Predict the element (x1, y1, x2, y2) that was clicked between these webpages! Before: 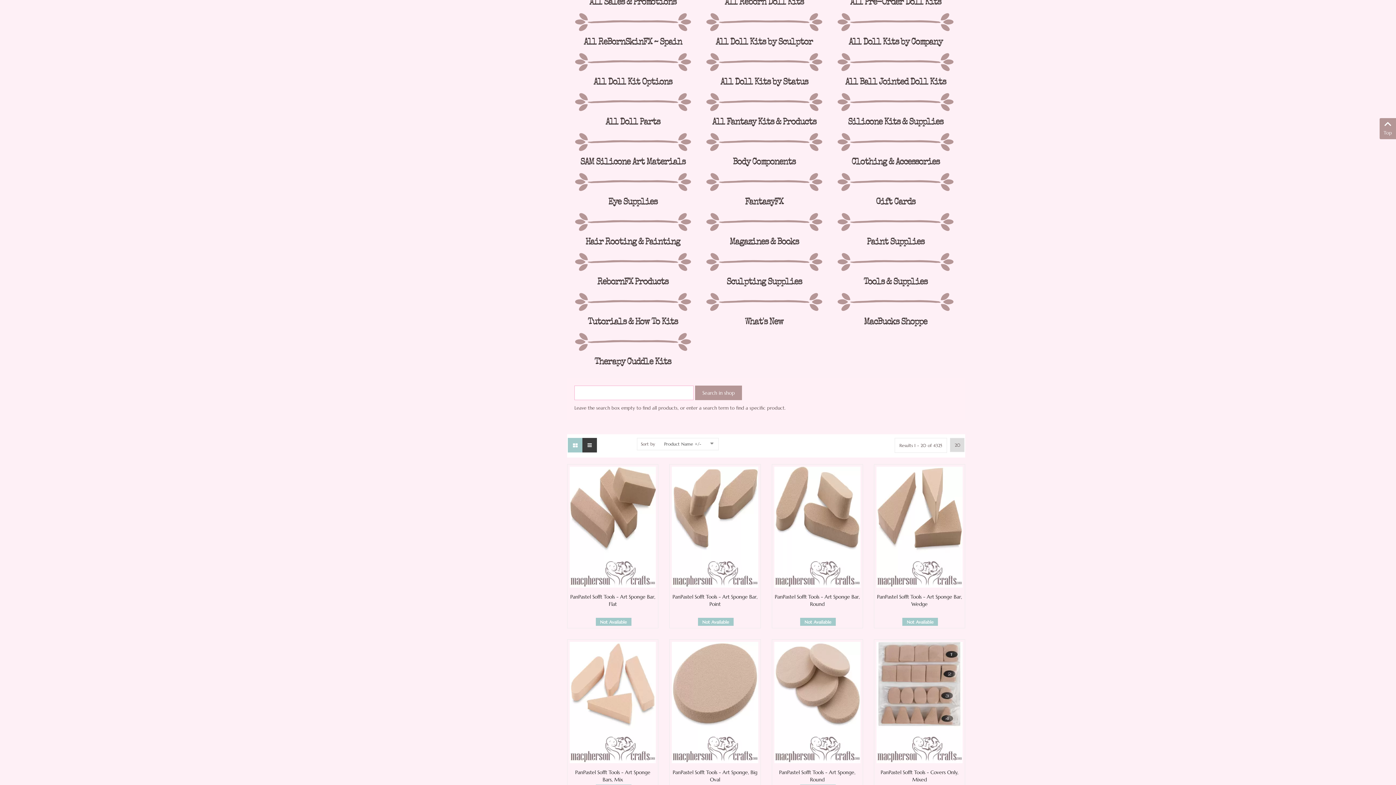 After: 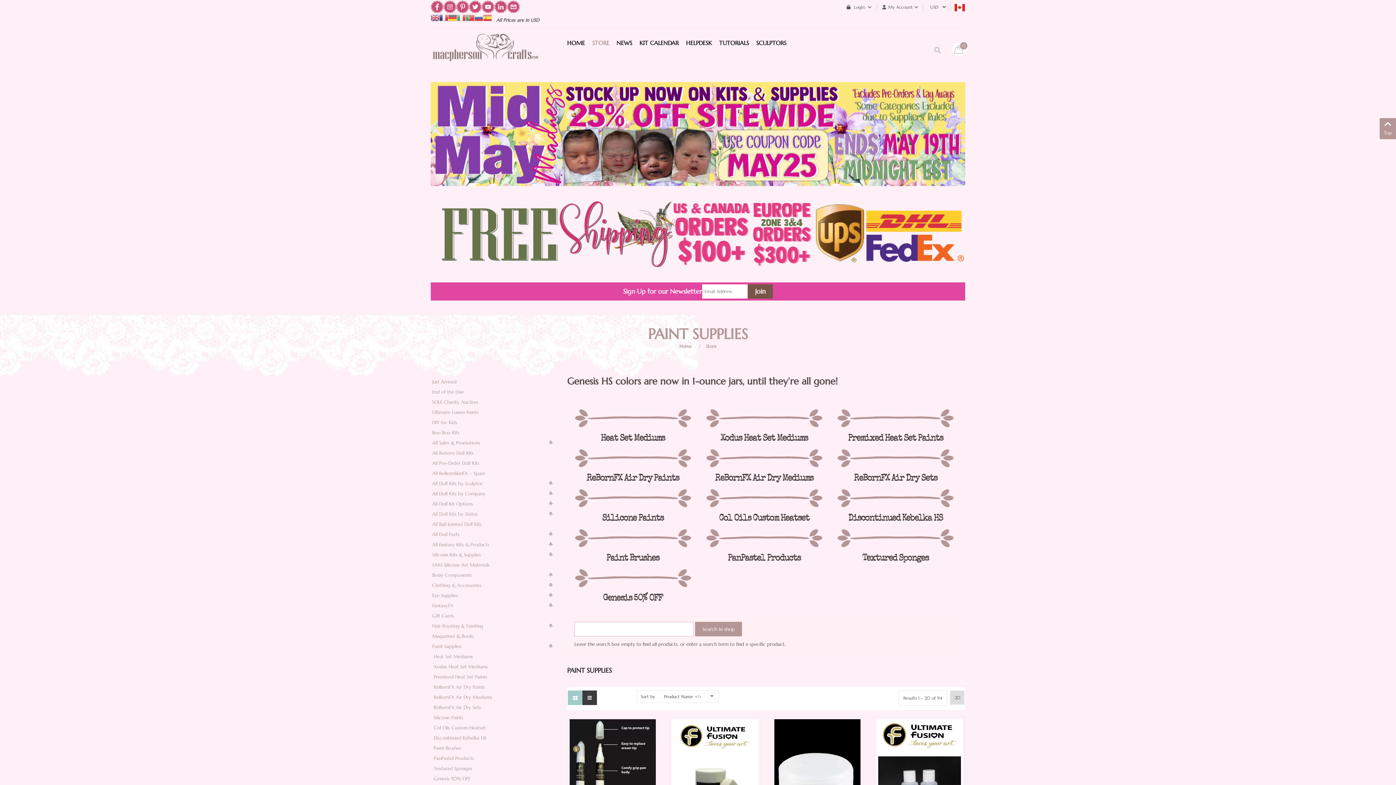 Action: label: Paint Supplies

 bbox: (830, 209, 961, 234)